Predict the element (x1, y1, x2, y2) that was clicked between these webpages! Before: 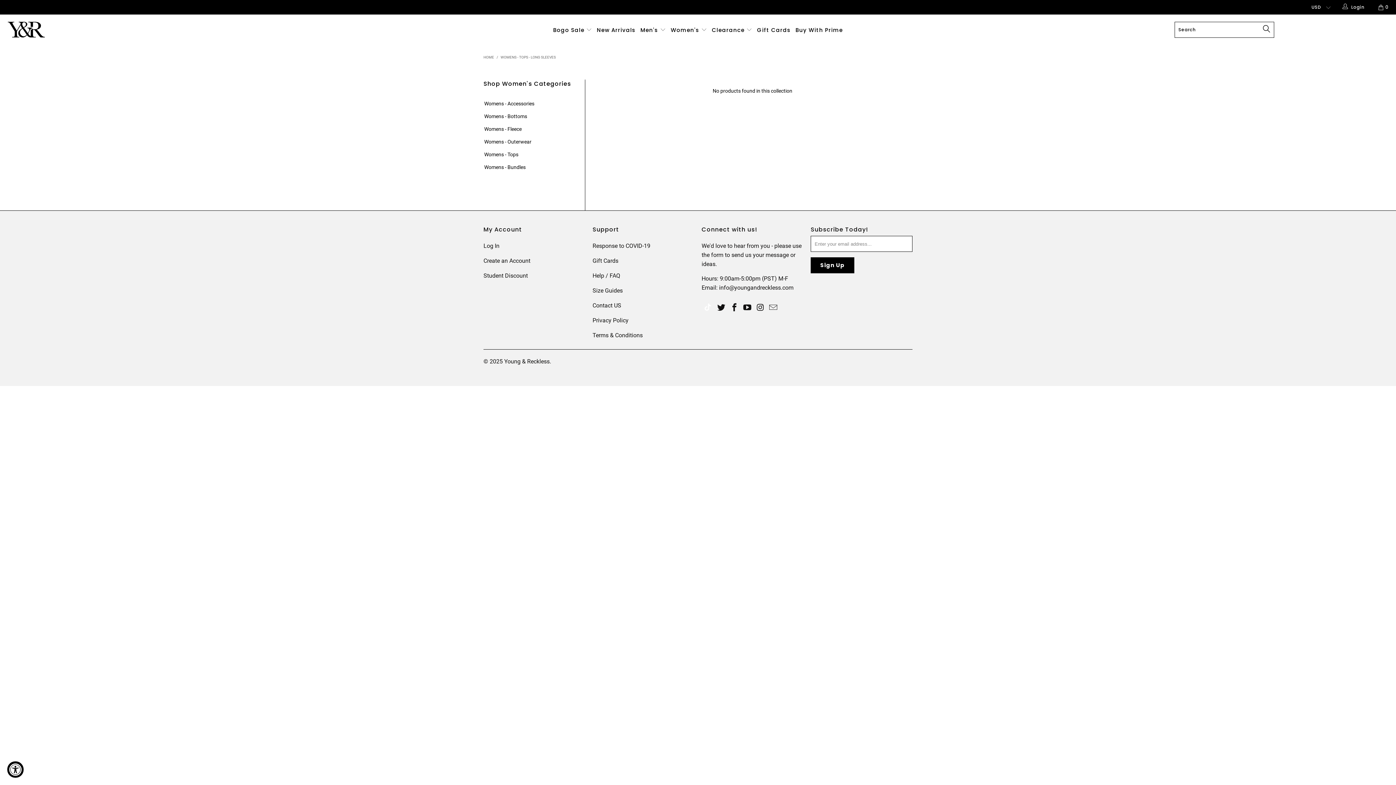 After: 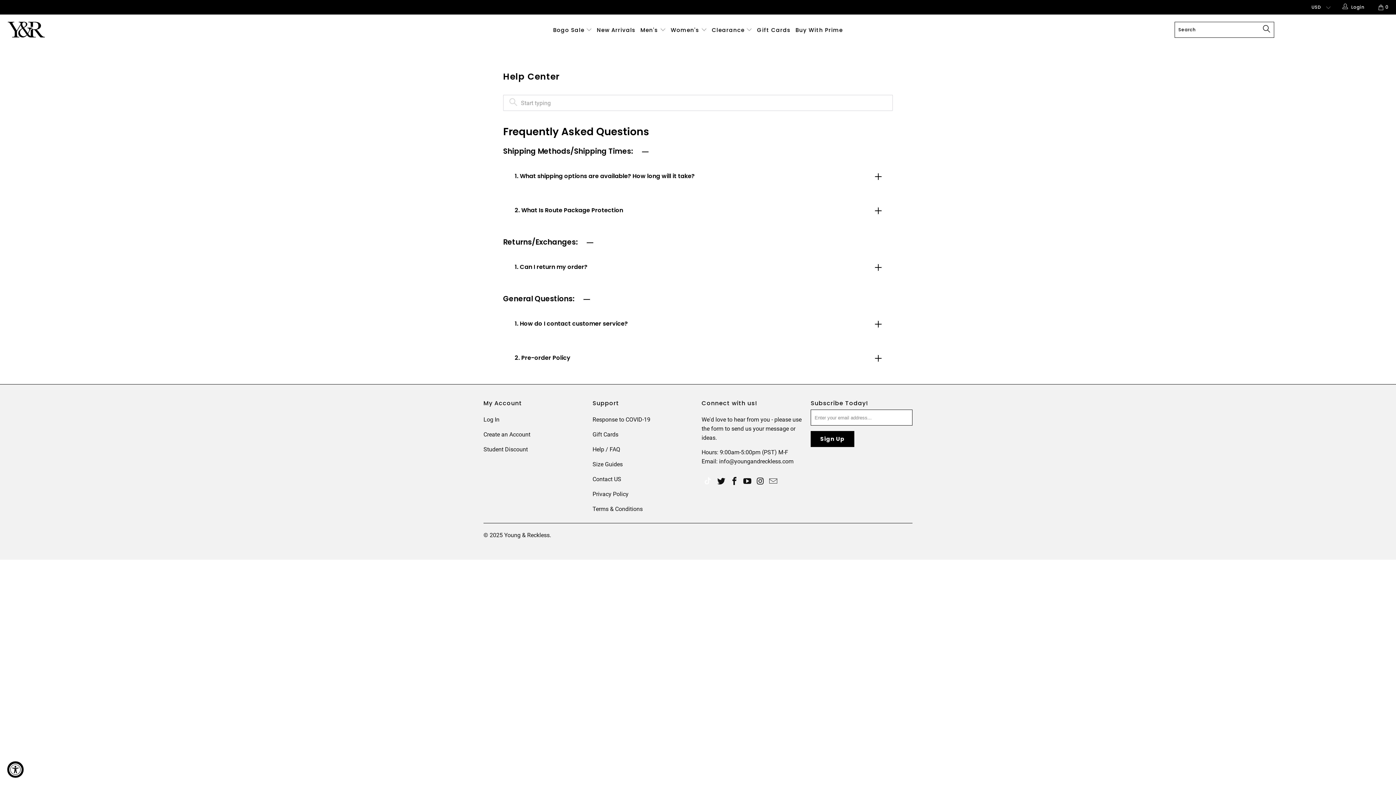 Action: label: Help / FAQ bbox: (592, 272, 620, 279)